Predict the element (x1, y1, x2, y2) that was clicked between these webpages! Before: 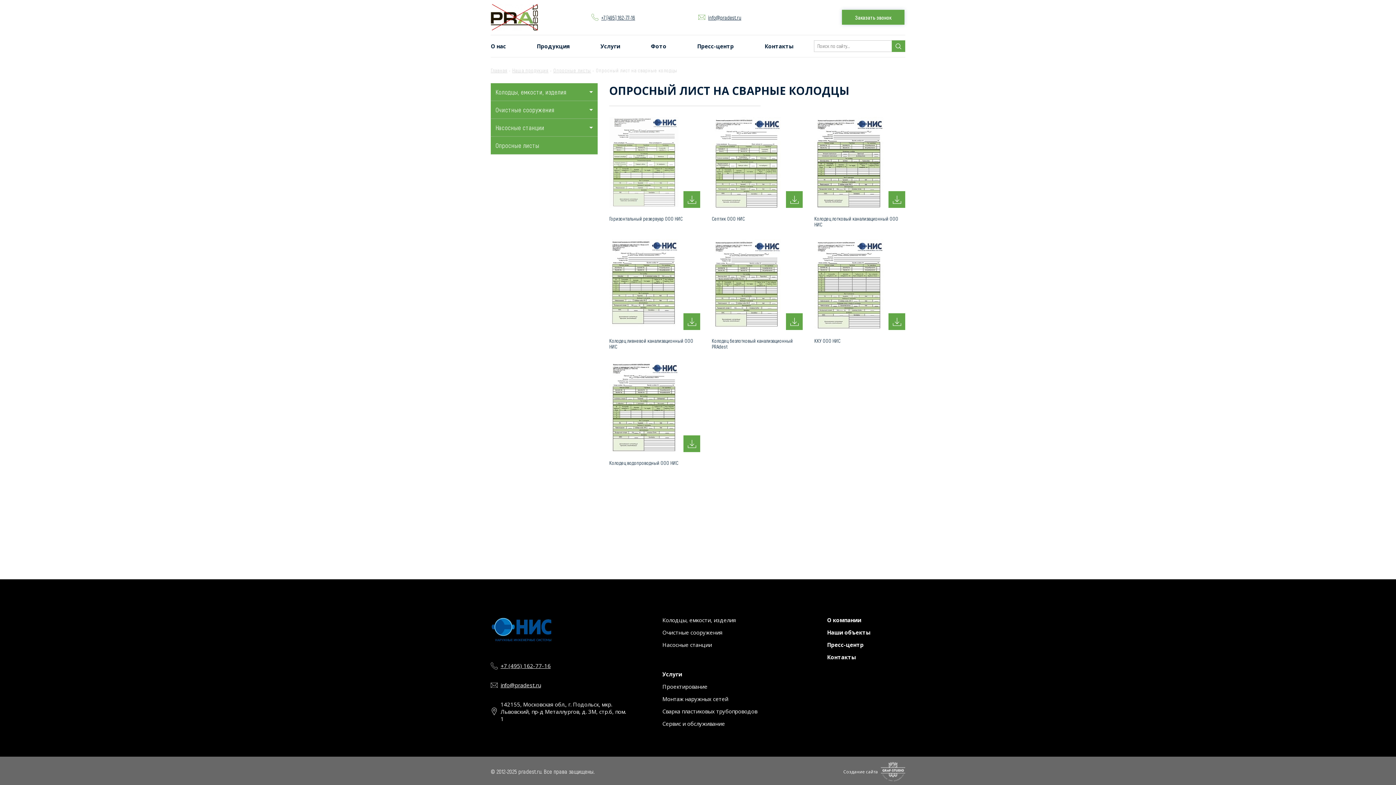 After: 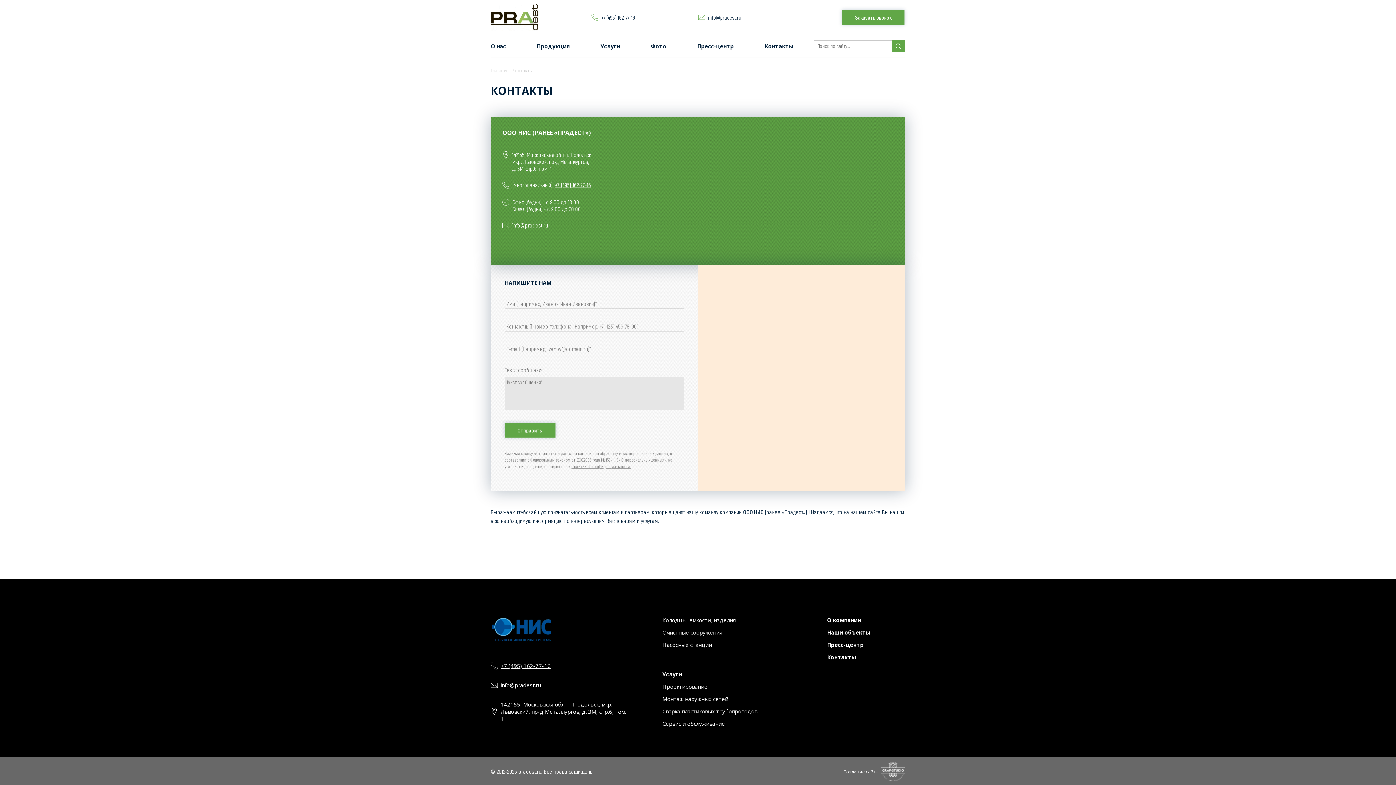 Action: label: Контакты bbox: (764, 42, 793, 49)